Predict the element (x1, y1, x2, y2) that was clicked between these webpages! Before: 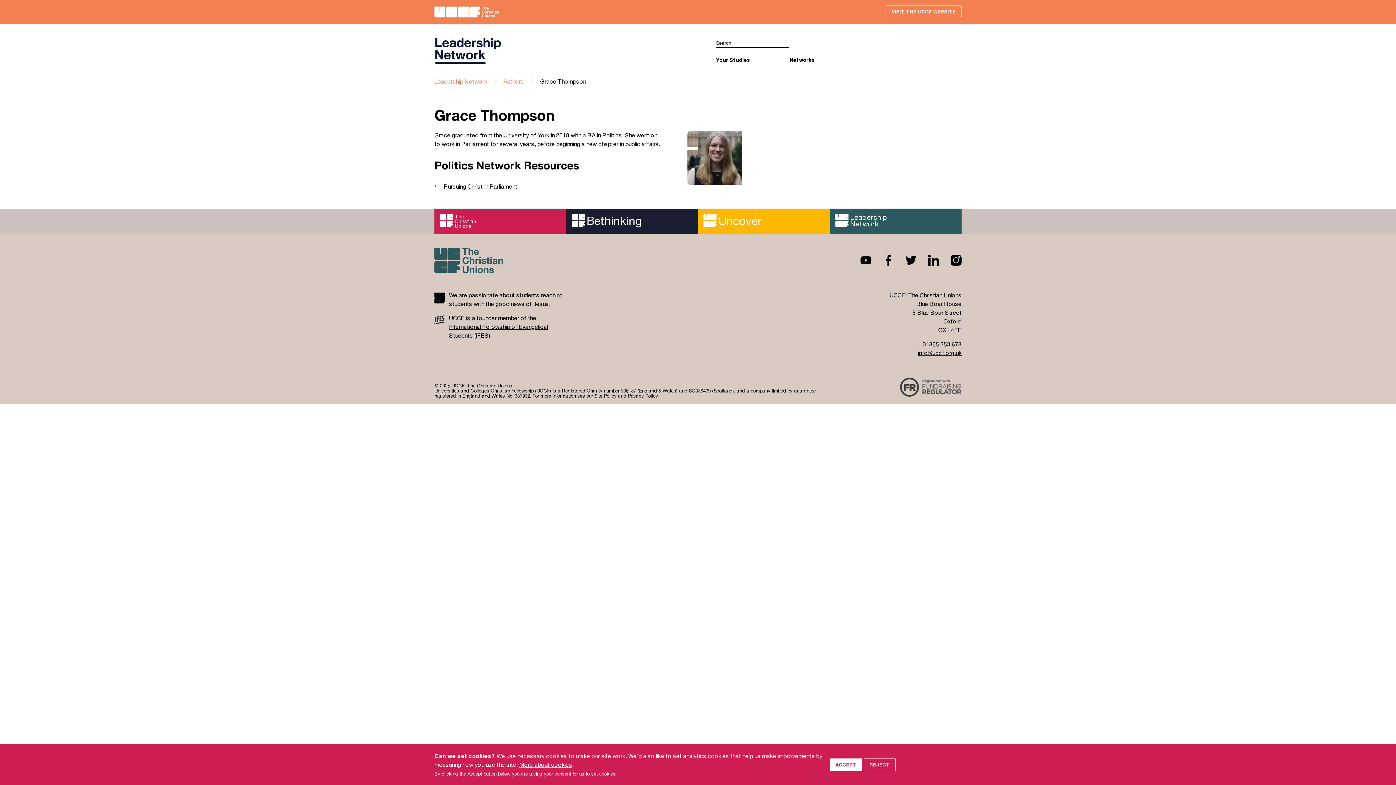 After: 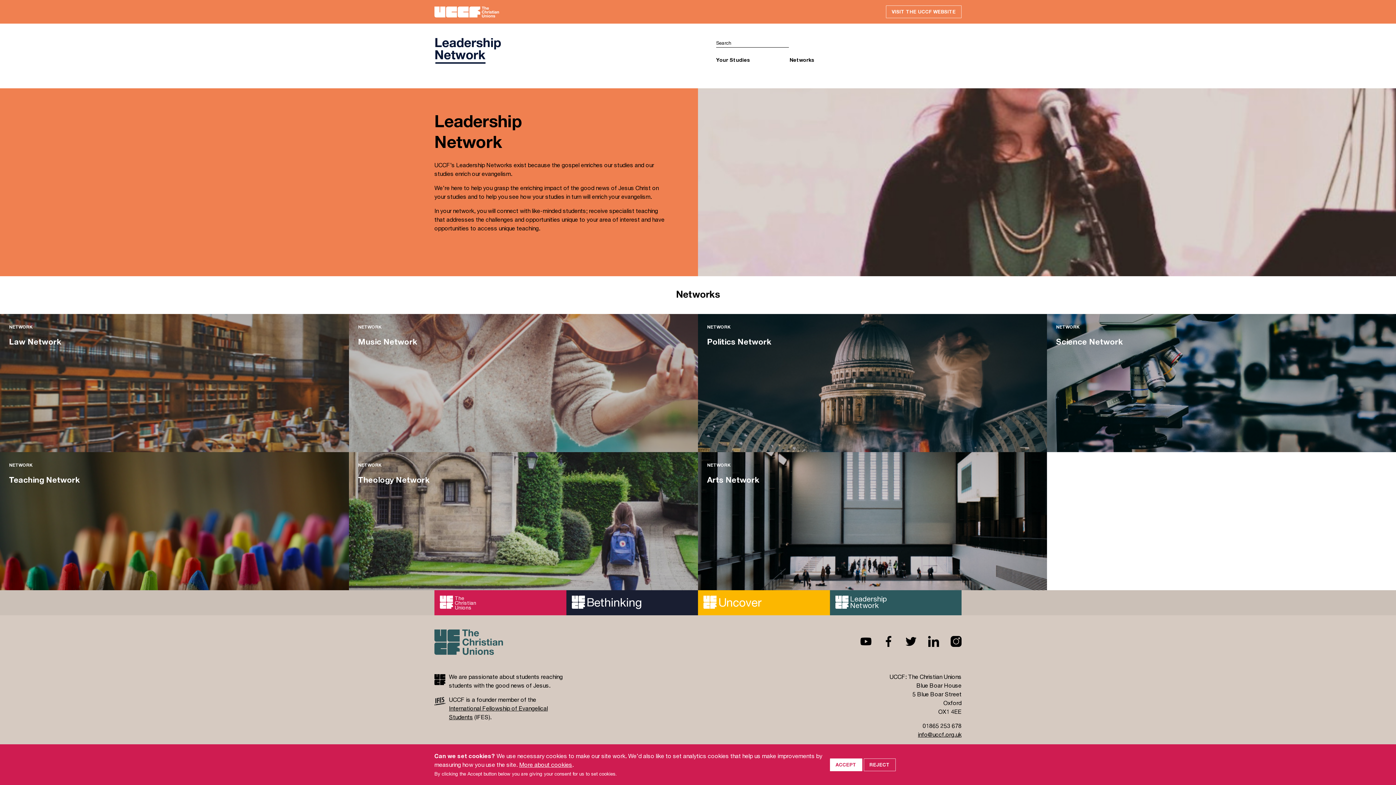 Action: label: Leadership Network bbox: (434, 77, 487, 84)